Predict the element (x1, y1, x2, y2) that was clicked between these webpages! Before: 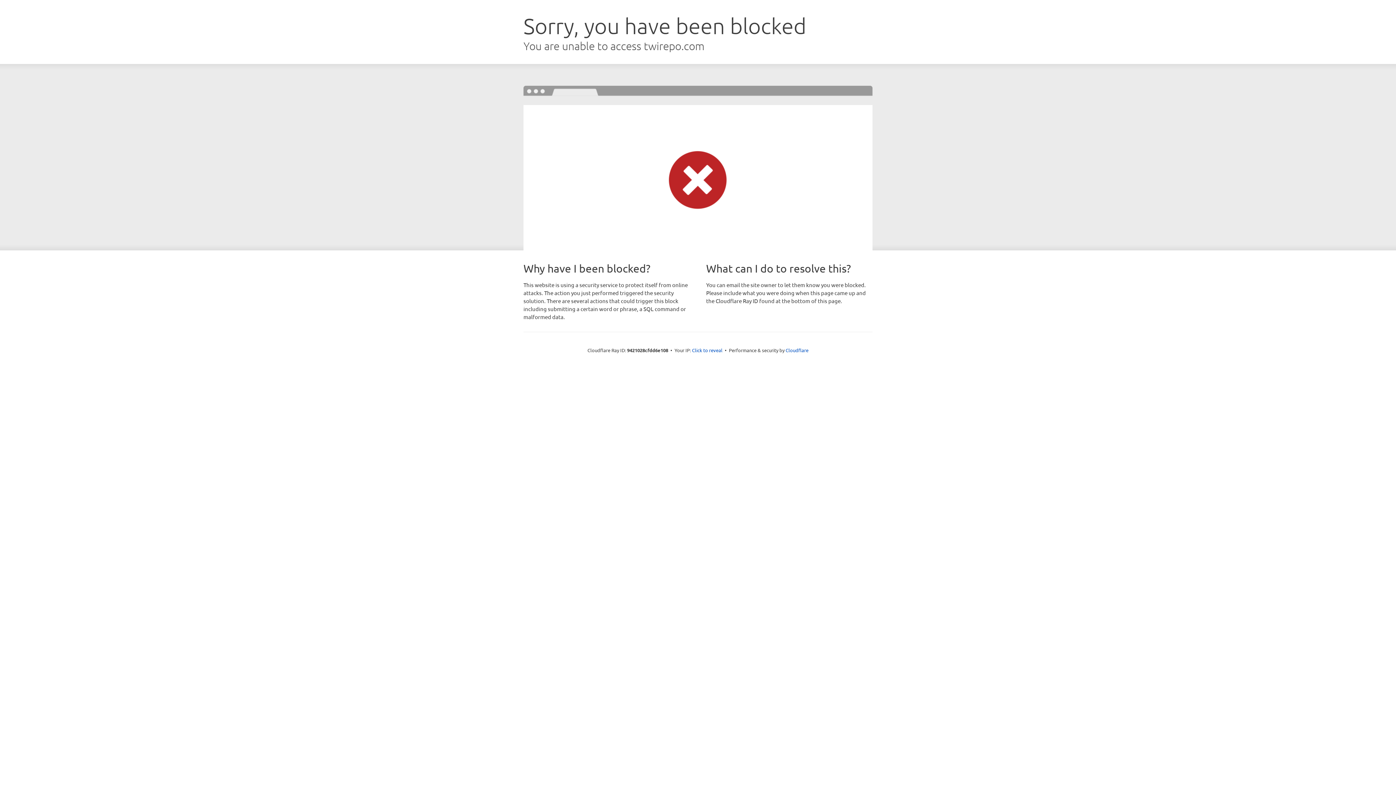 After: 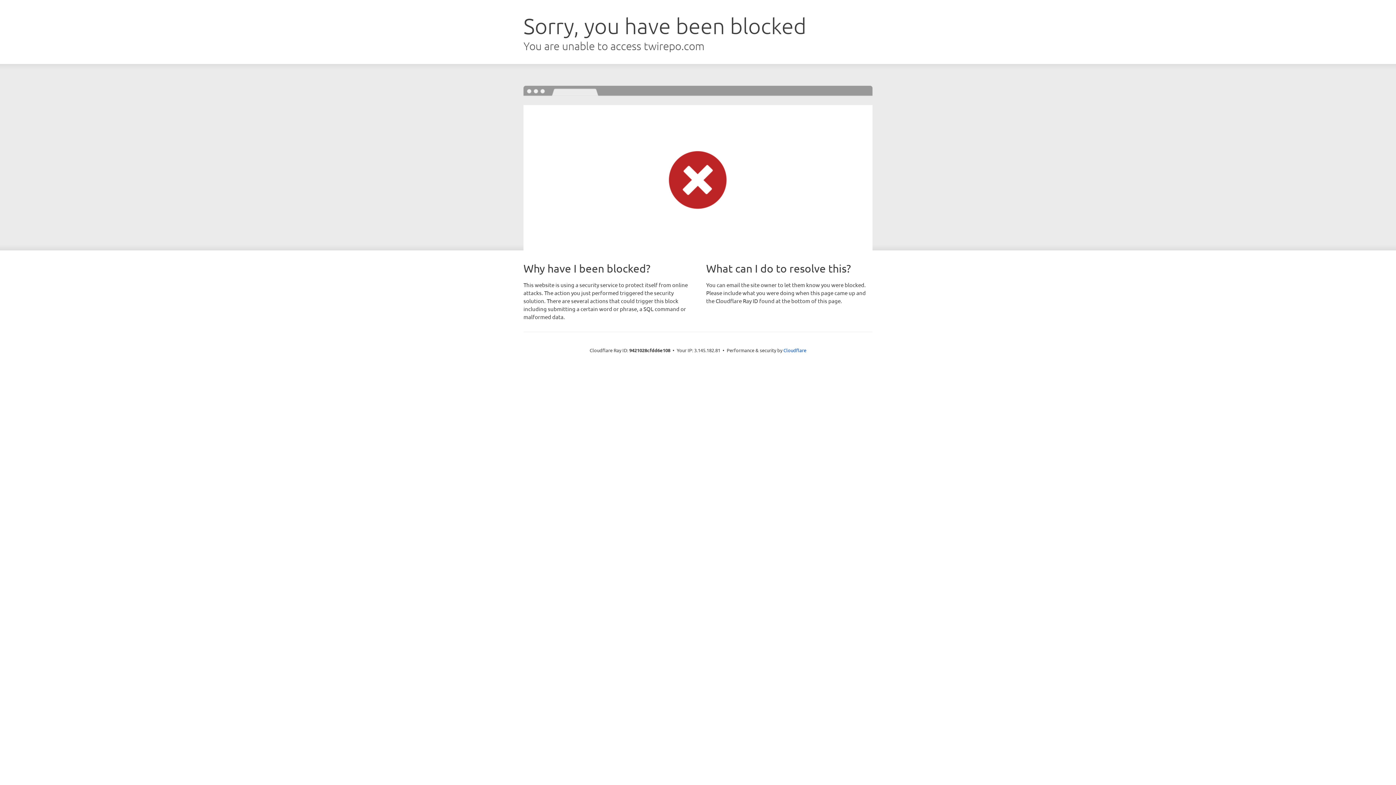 Action: label: Click to reveal bbox: (692, 346, 722, 353)